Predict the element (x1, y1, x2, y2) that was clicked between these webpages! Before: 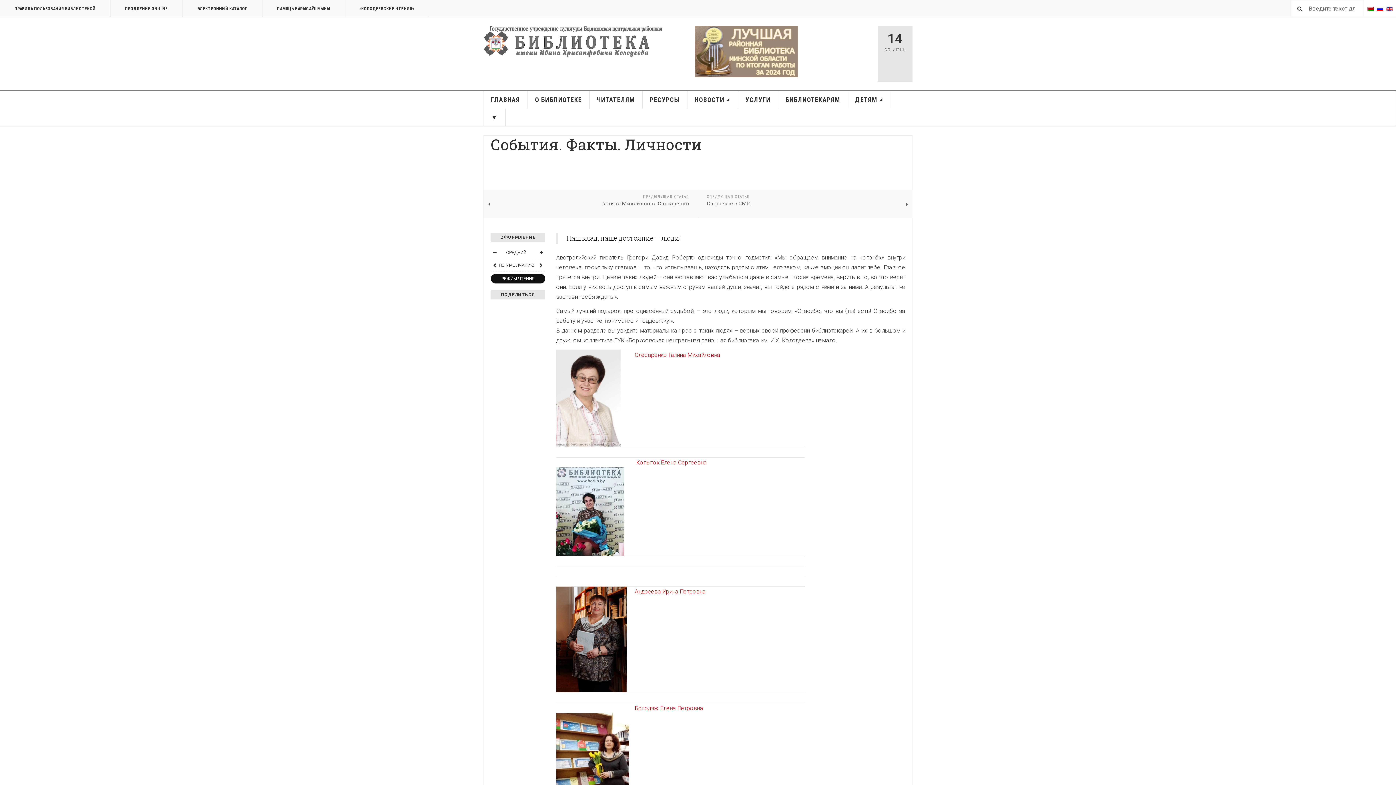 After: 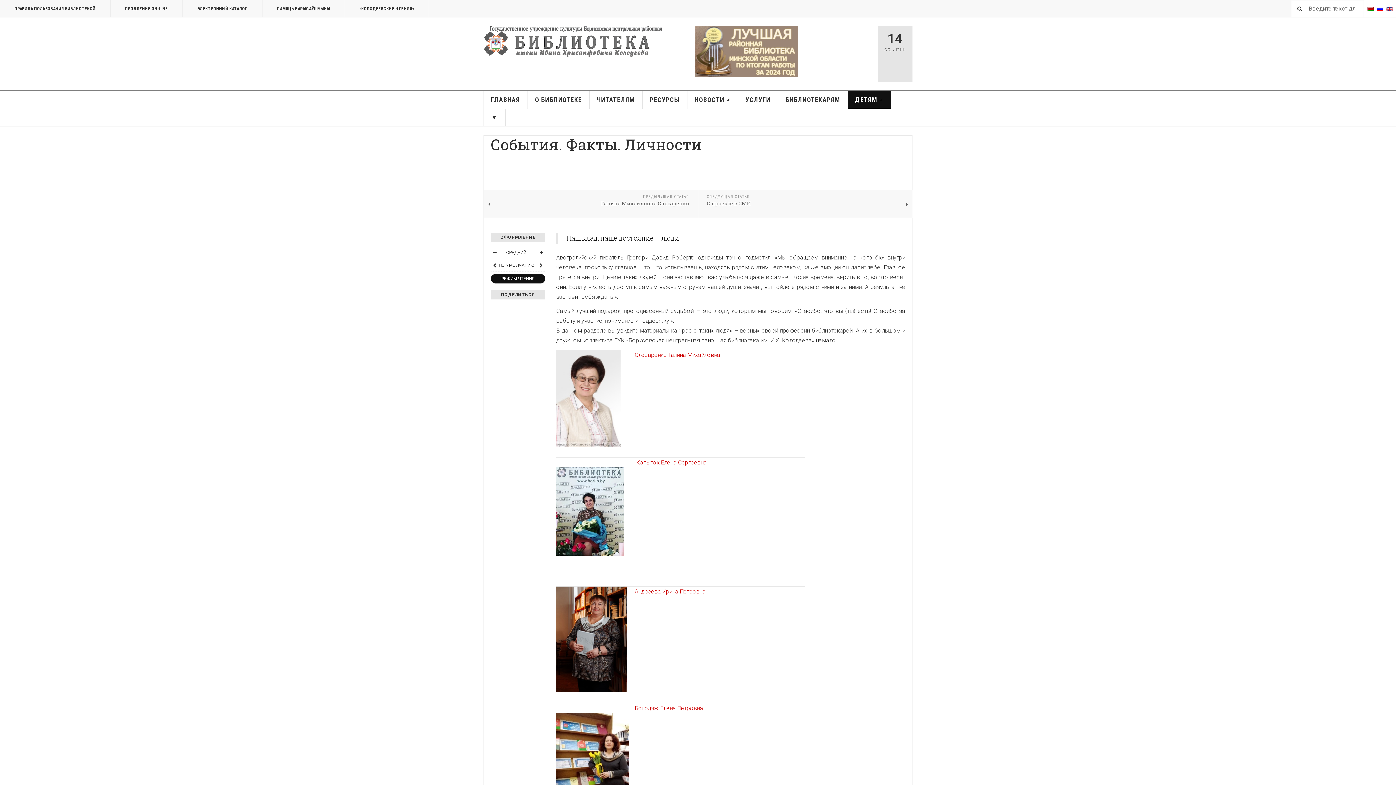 Action: label: ДЕТЯМ bbox: (848, 91, 891, 108)